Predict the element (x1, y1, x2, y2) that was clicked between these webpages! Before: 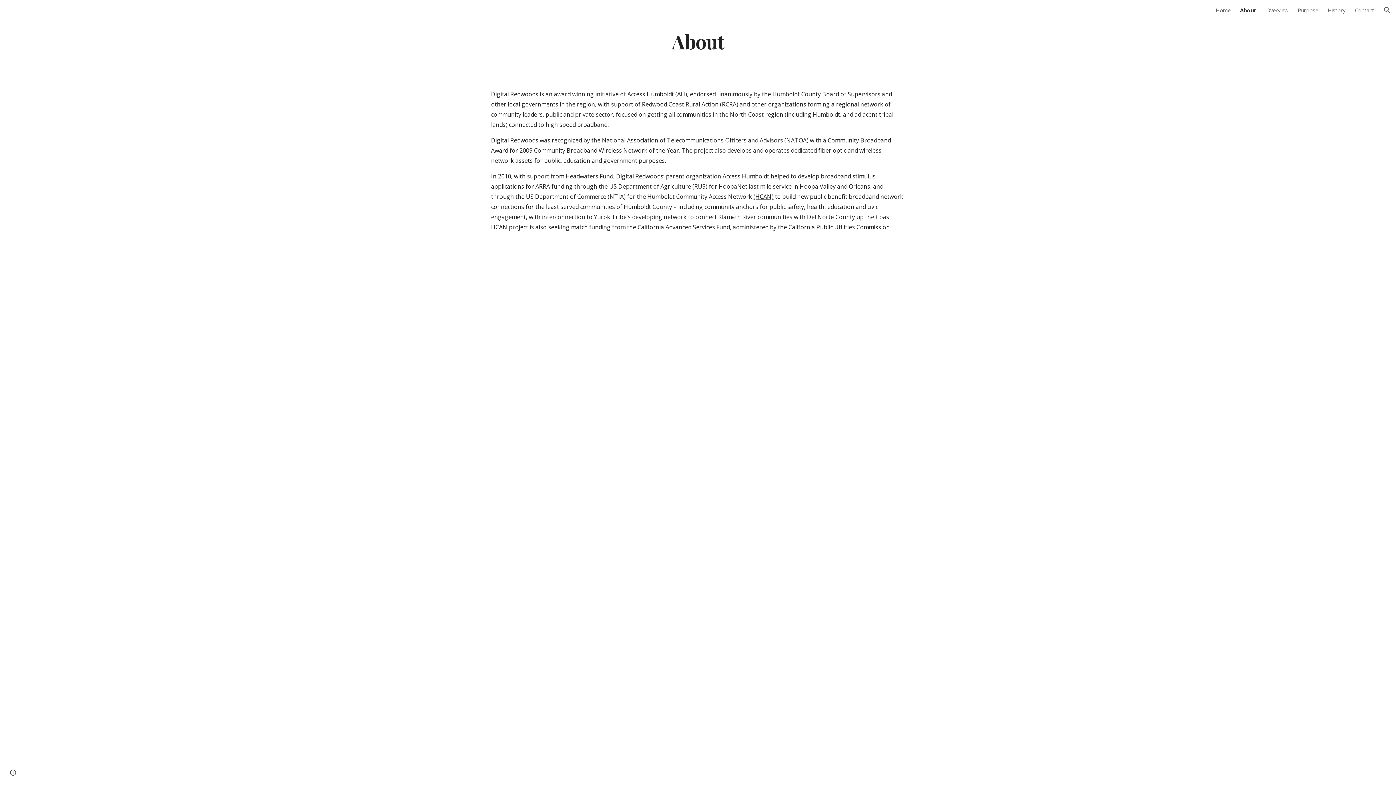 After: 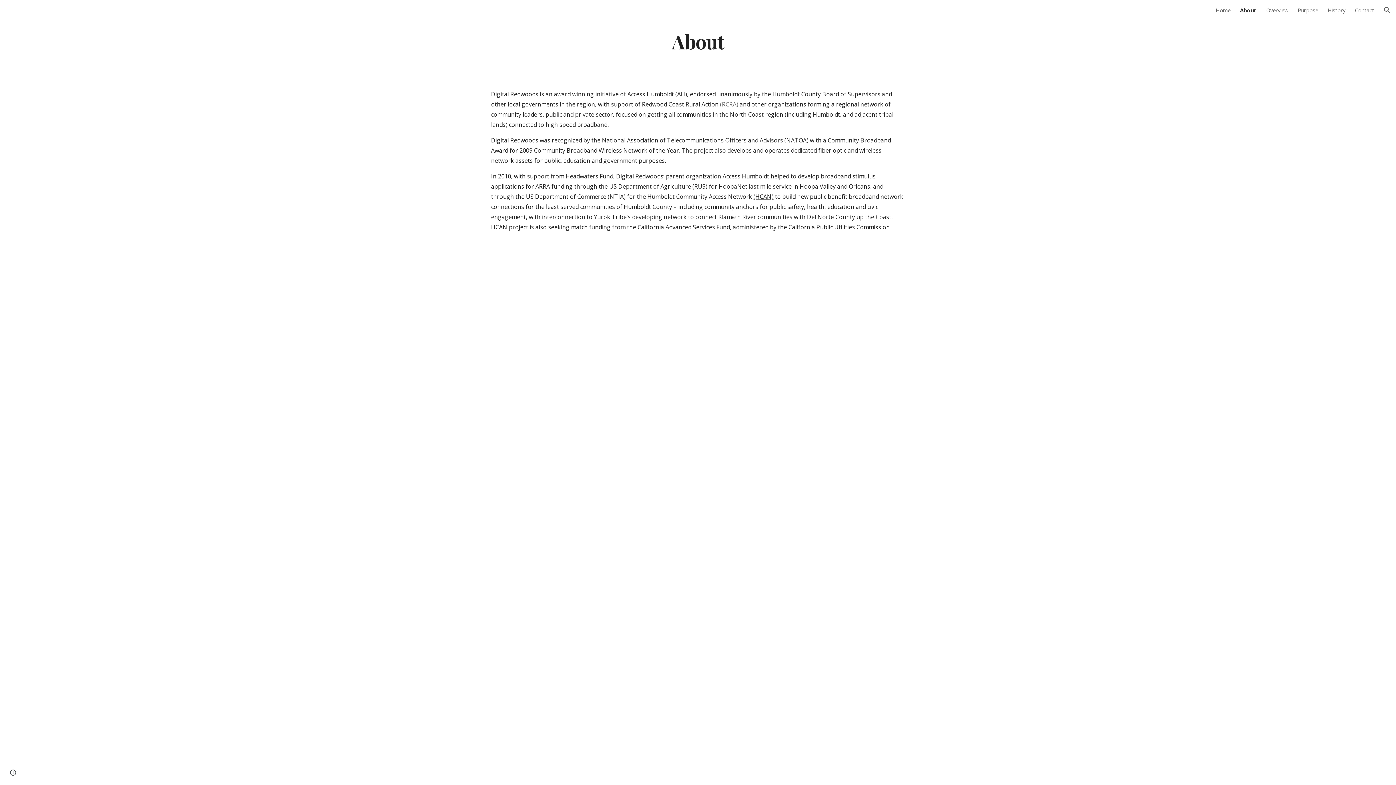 Action: label: (RCRA) bbox: (720, 100, 738, 108)